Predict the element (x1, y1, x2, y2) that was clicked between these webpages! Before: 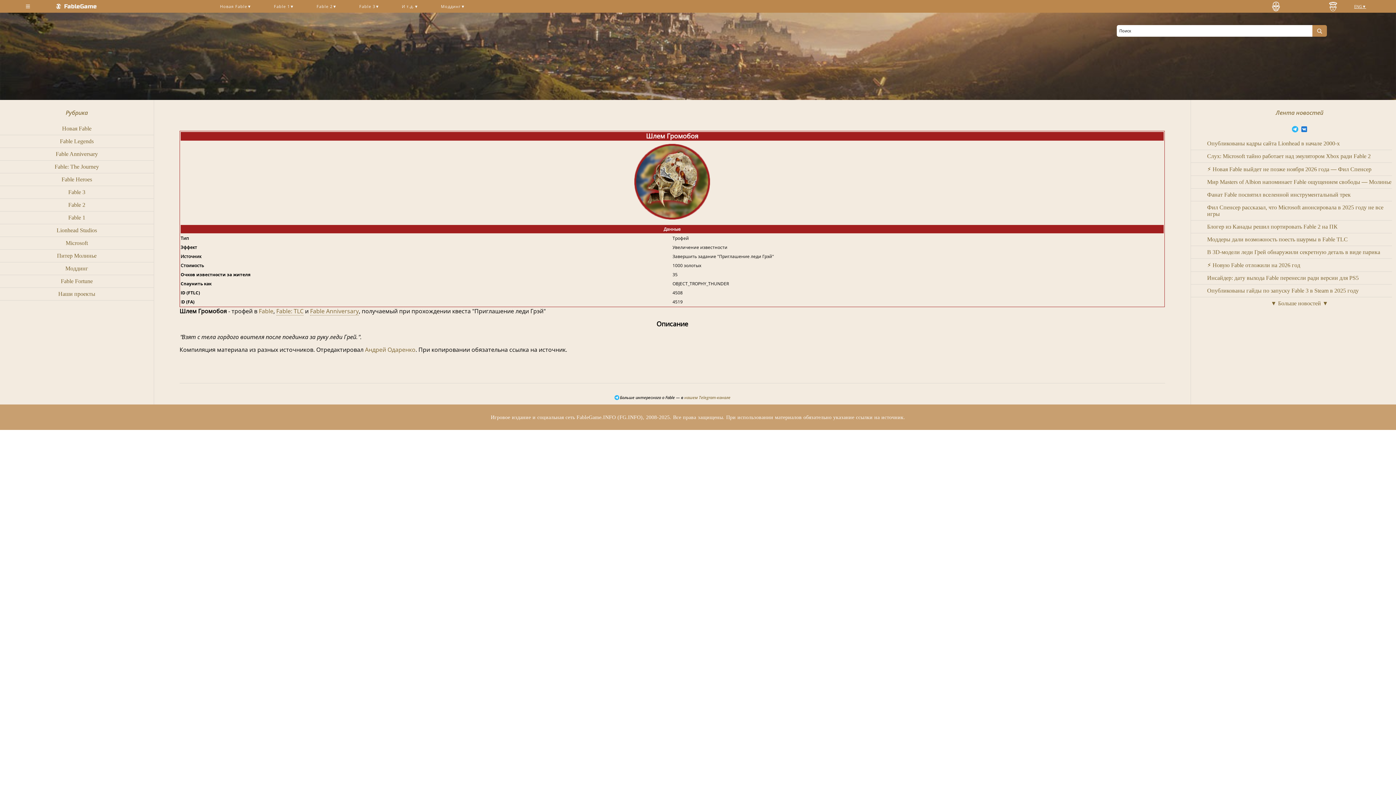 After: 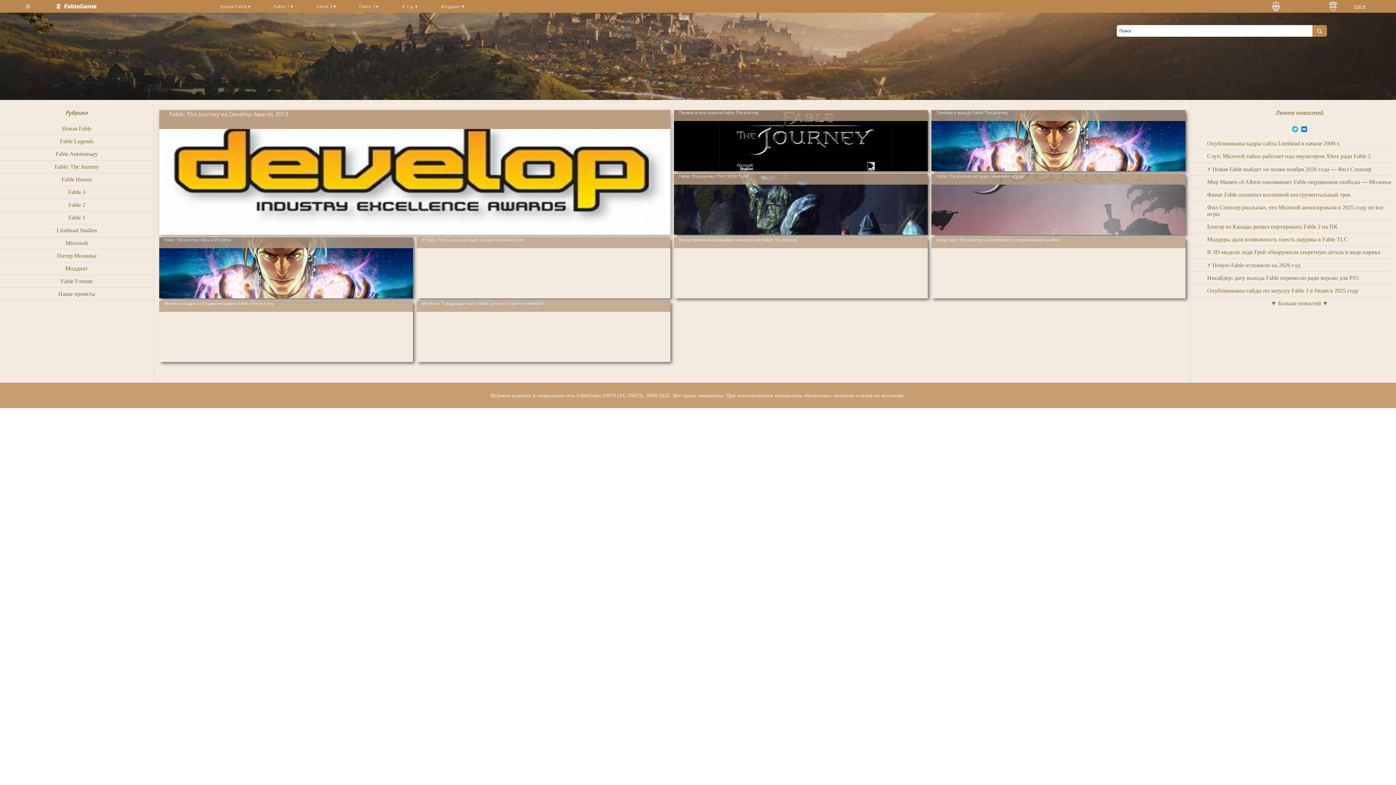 Action: label: Fable: The Journey bbox: (54, 163, 99, 169)